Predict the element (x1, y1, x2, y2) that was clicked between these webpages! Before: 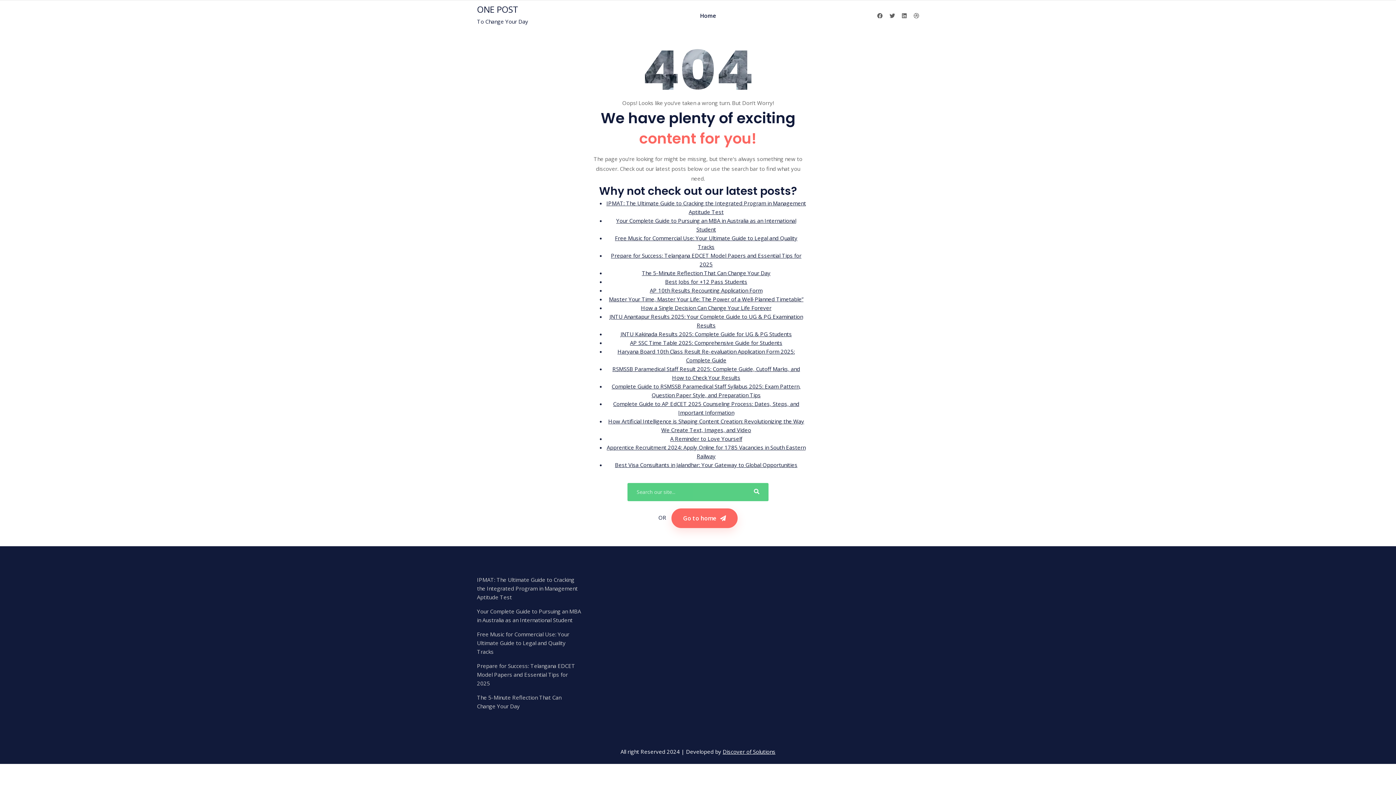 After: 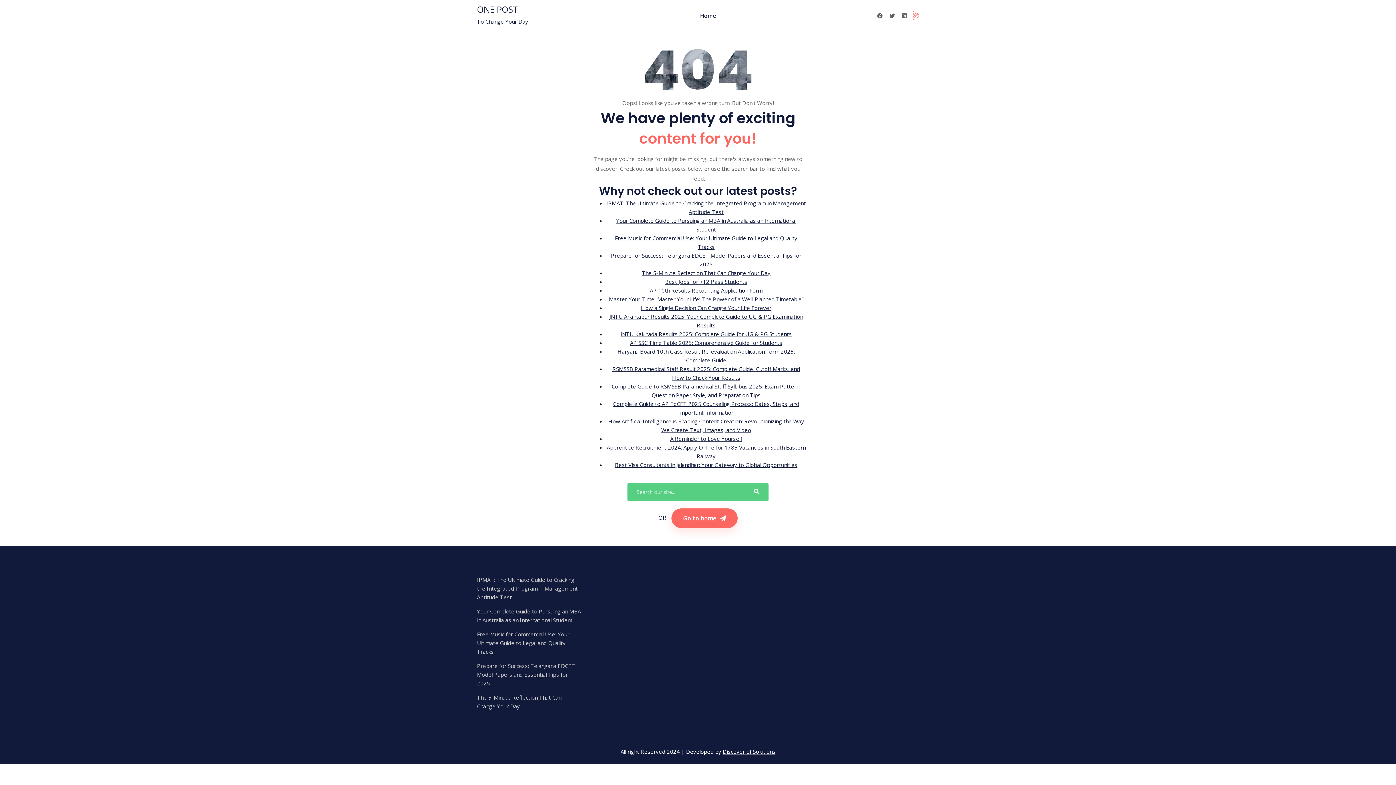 Action: bbox: (913, 11, 919, 20)